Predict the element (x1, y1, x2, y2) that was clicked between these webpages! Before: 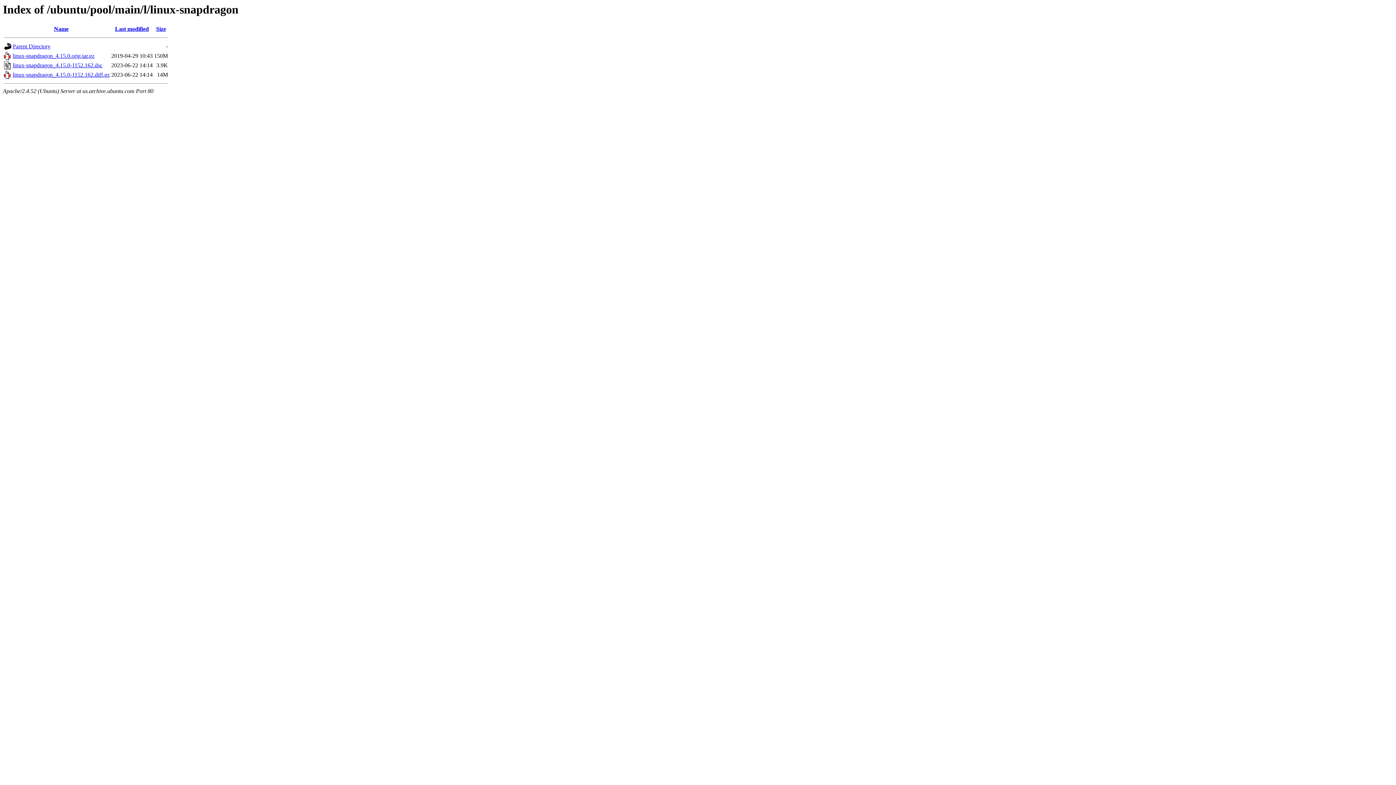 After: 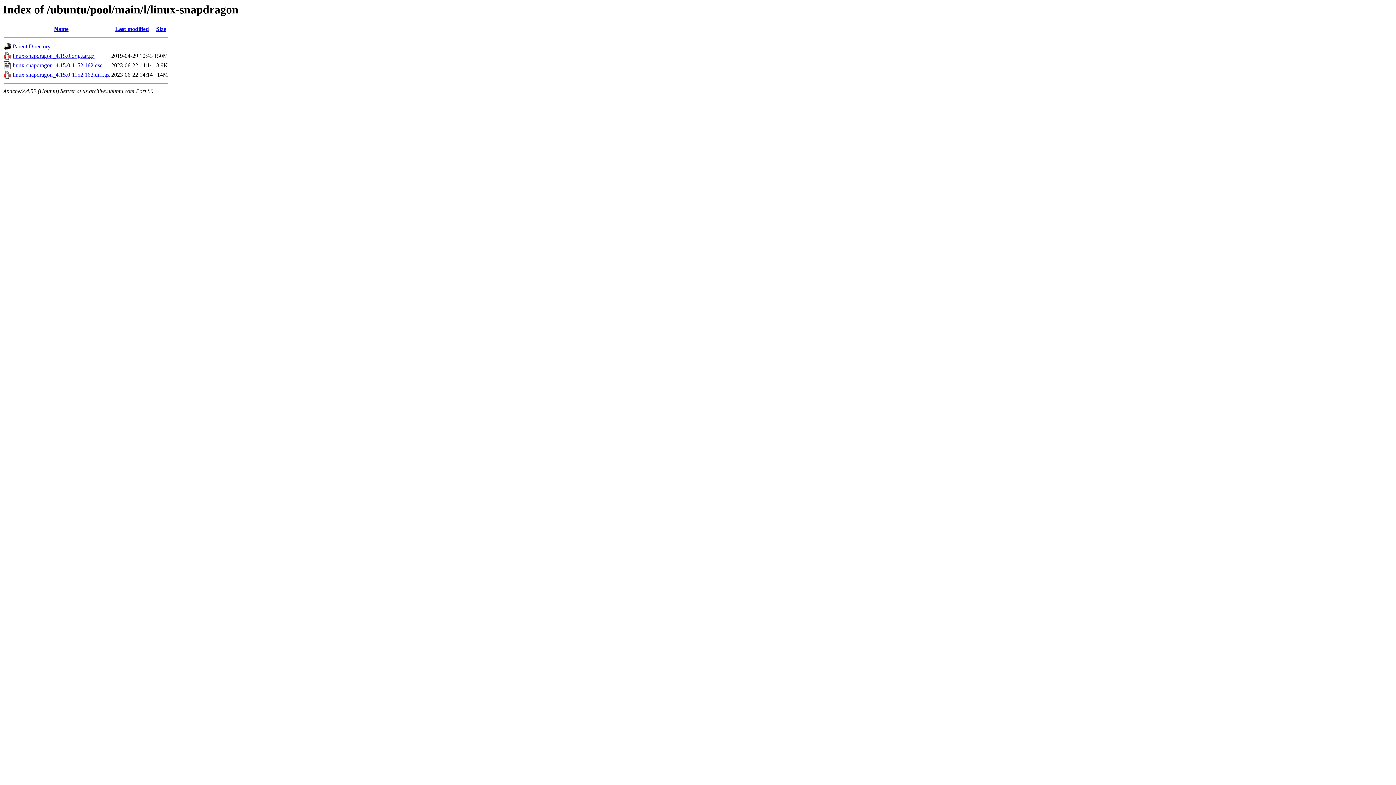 Action: bbox: (12, 71, 109, 77) label: linux-snapdragon_4.15.0-1152.162.diff.gz